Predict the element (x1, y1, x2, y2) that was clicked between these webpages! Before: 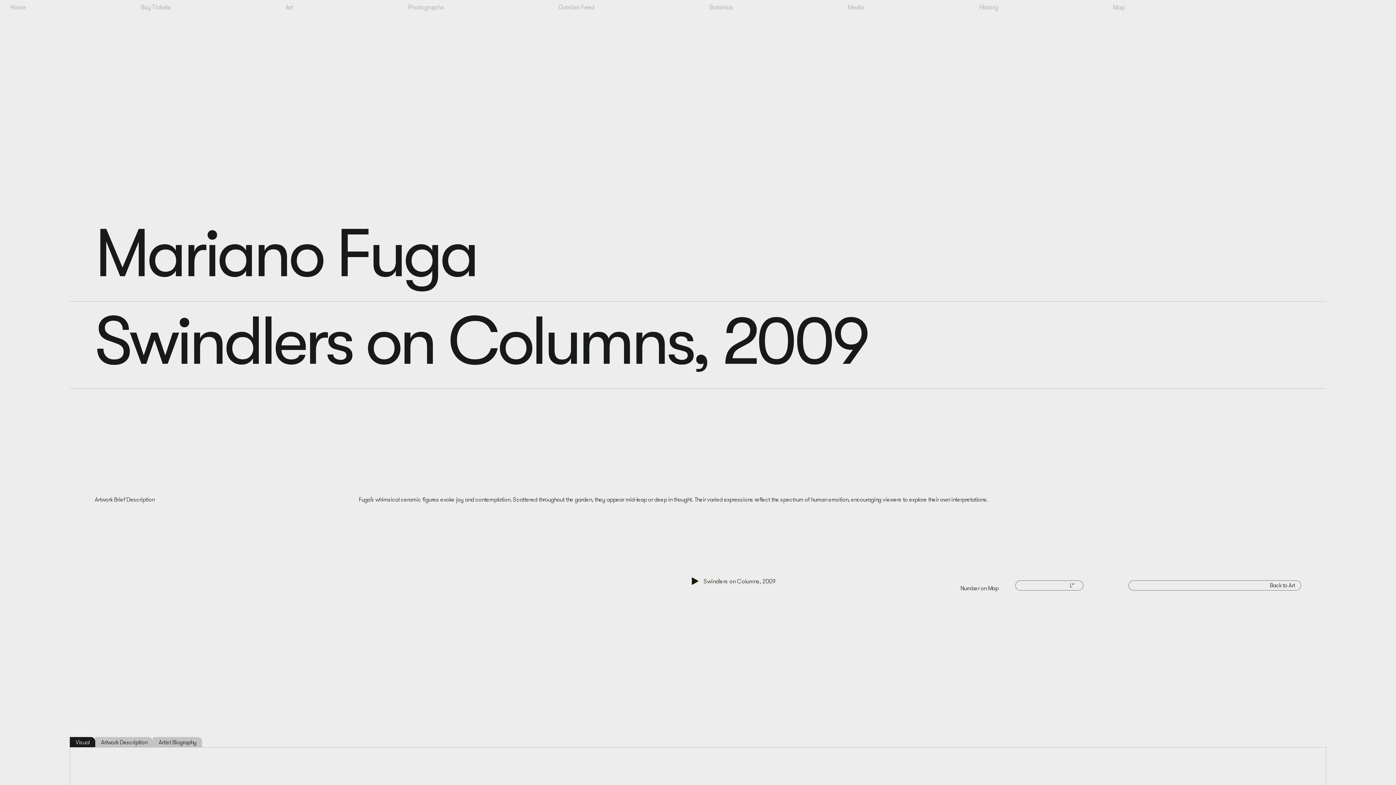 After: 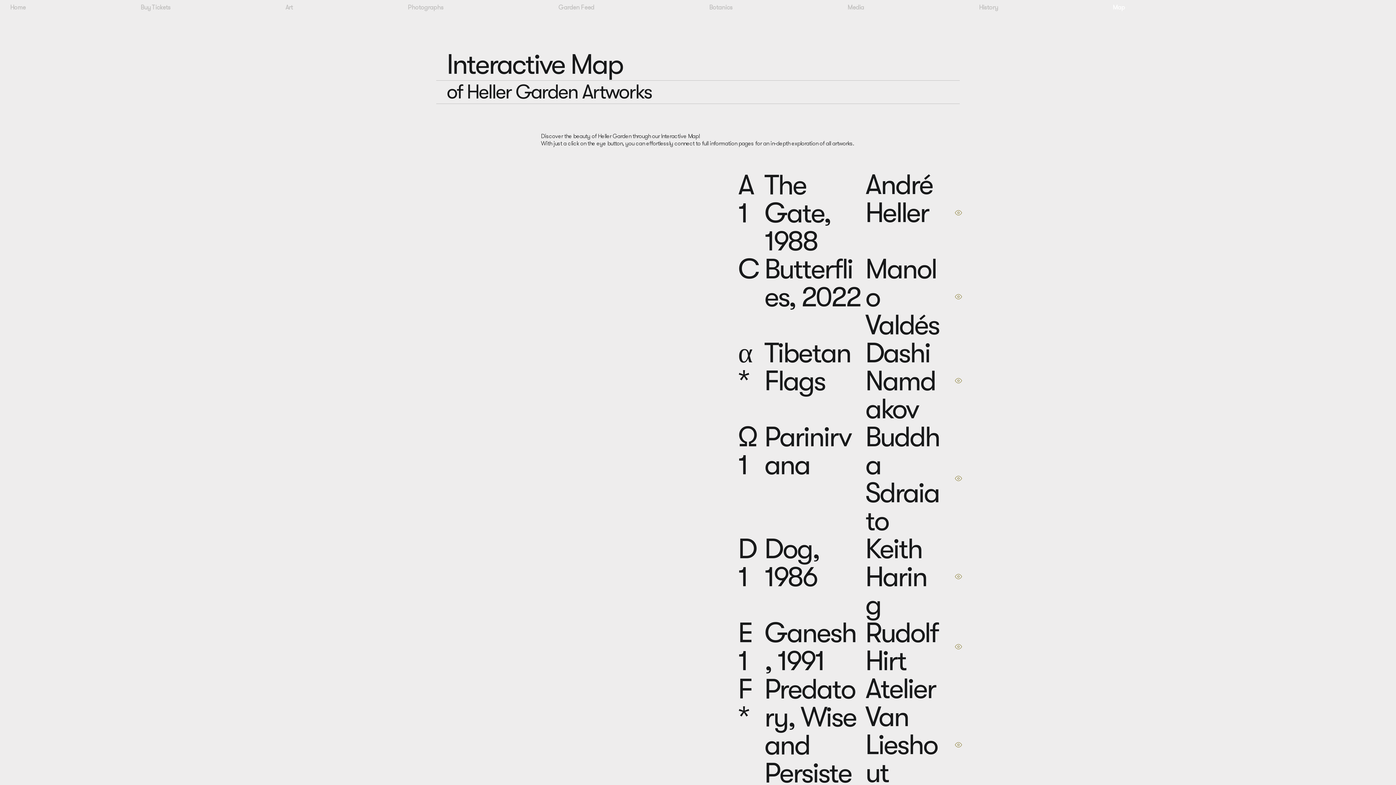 Action: label: Map bbox: (1107, 2, 1231, 12)